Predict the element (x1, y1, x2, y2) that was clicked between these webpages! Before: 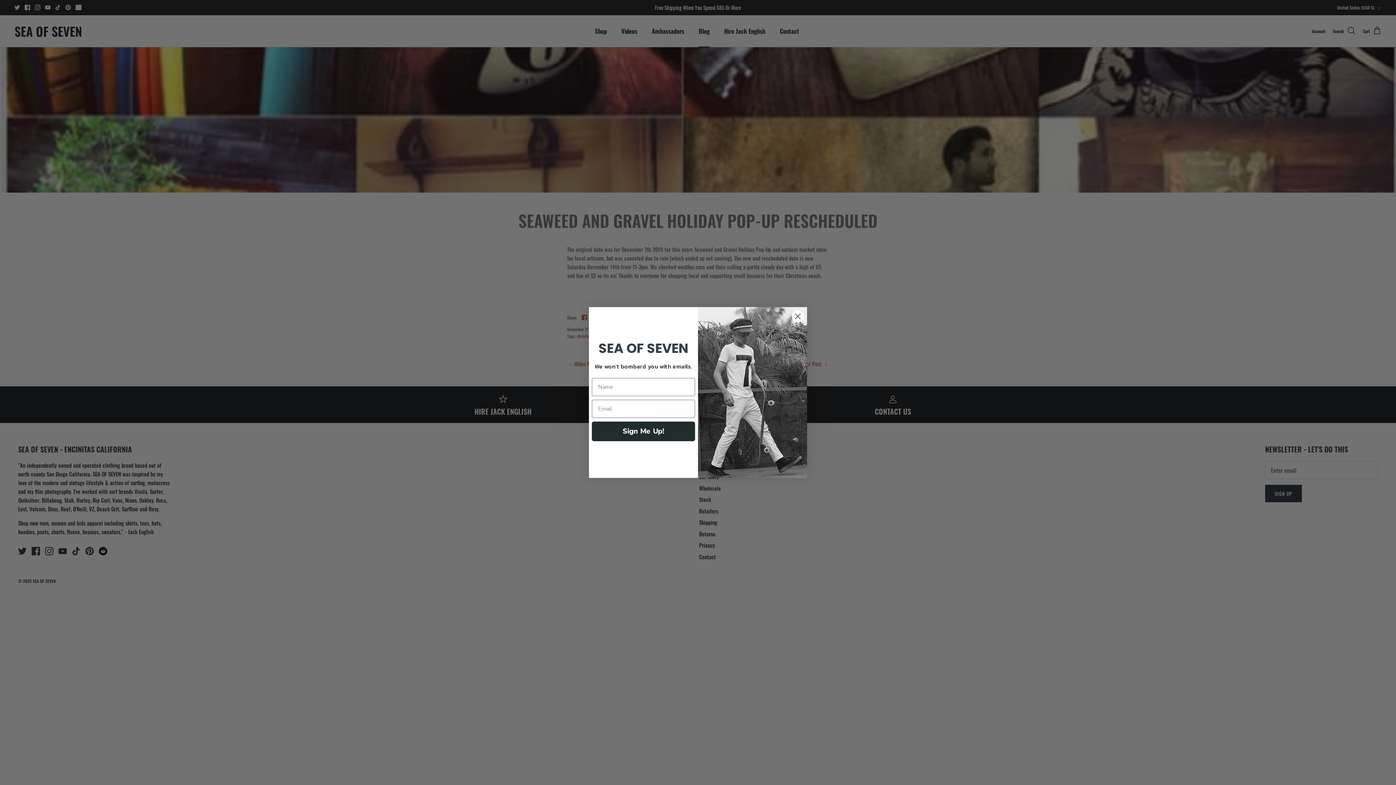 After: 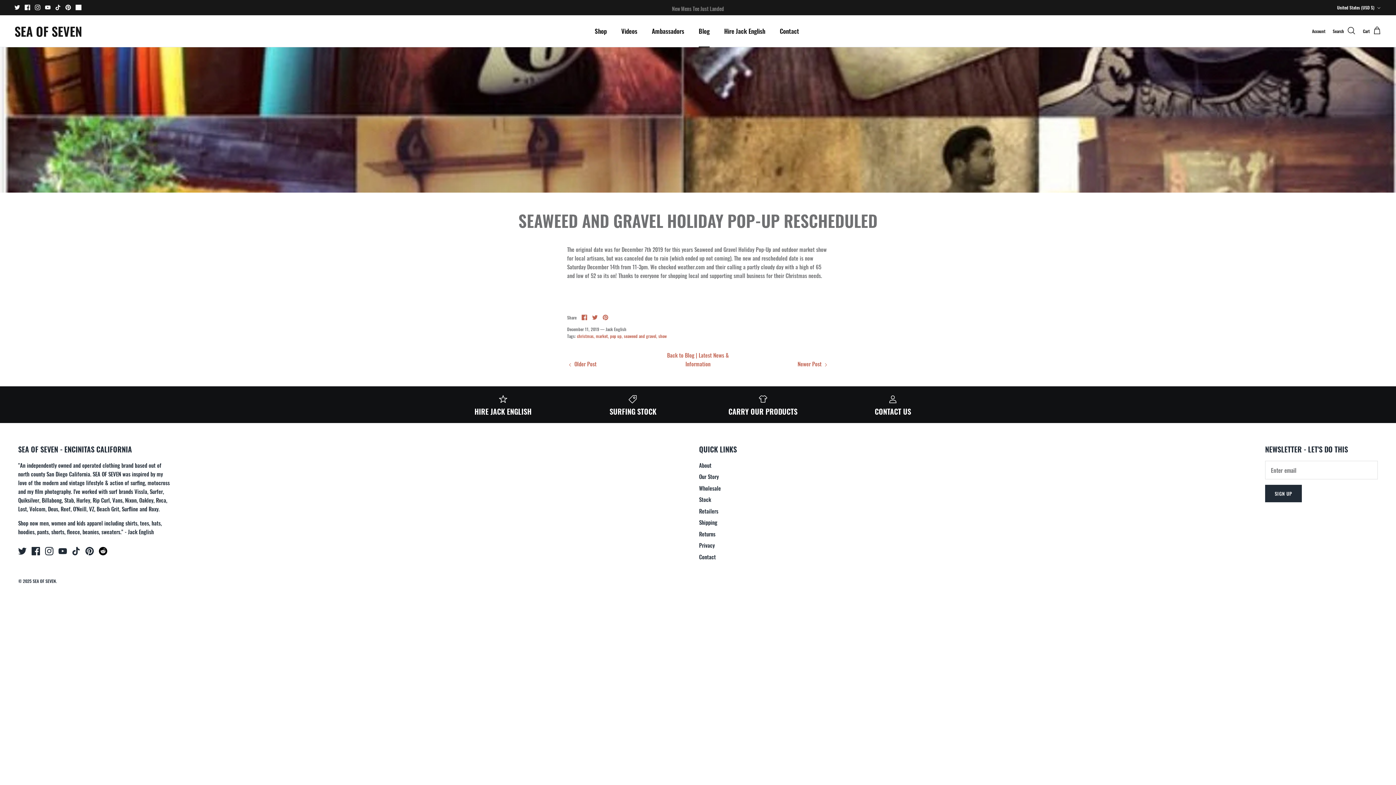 Action: label: Close dialog bbox: (791, 310, 804, 322)